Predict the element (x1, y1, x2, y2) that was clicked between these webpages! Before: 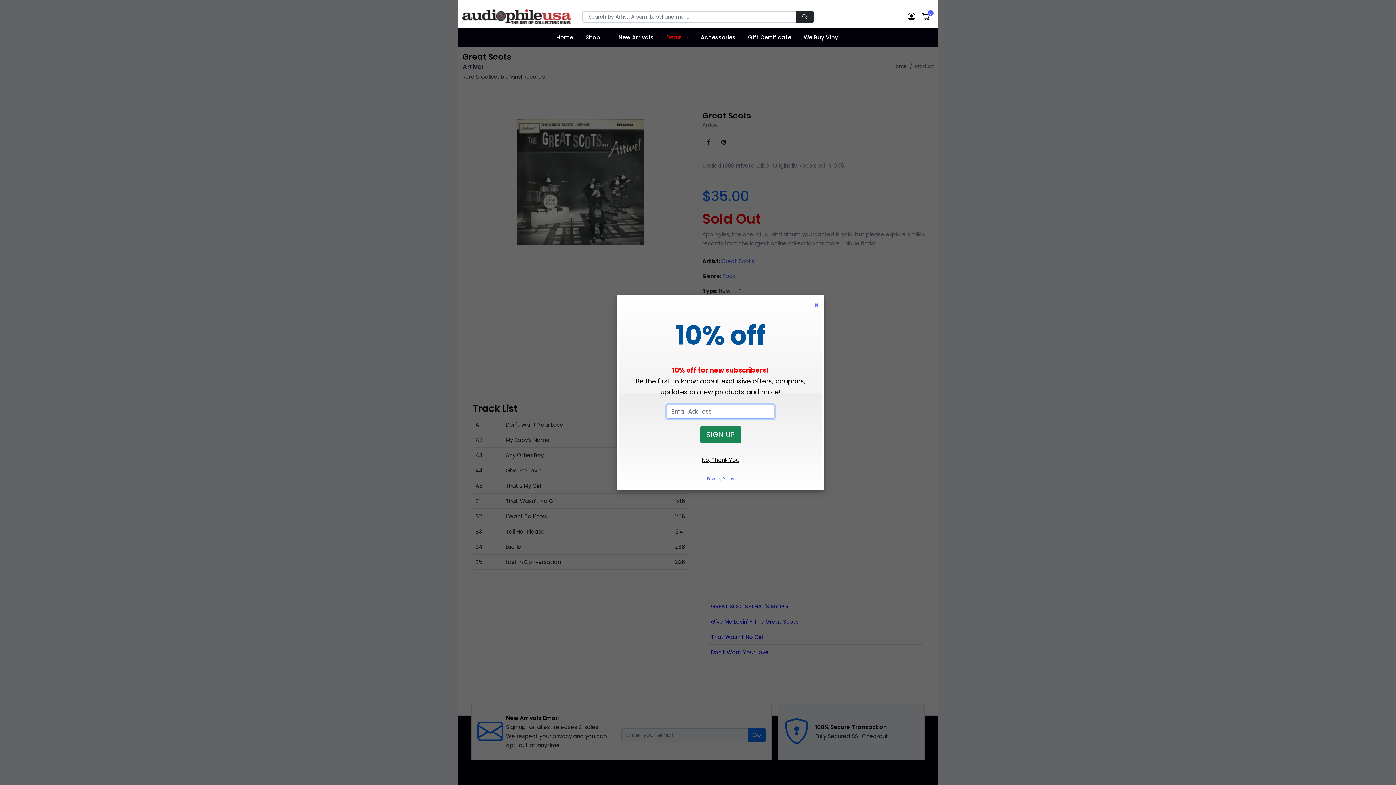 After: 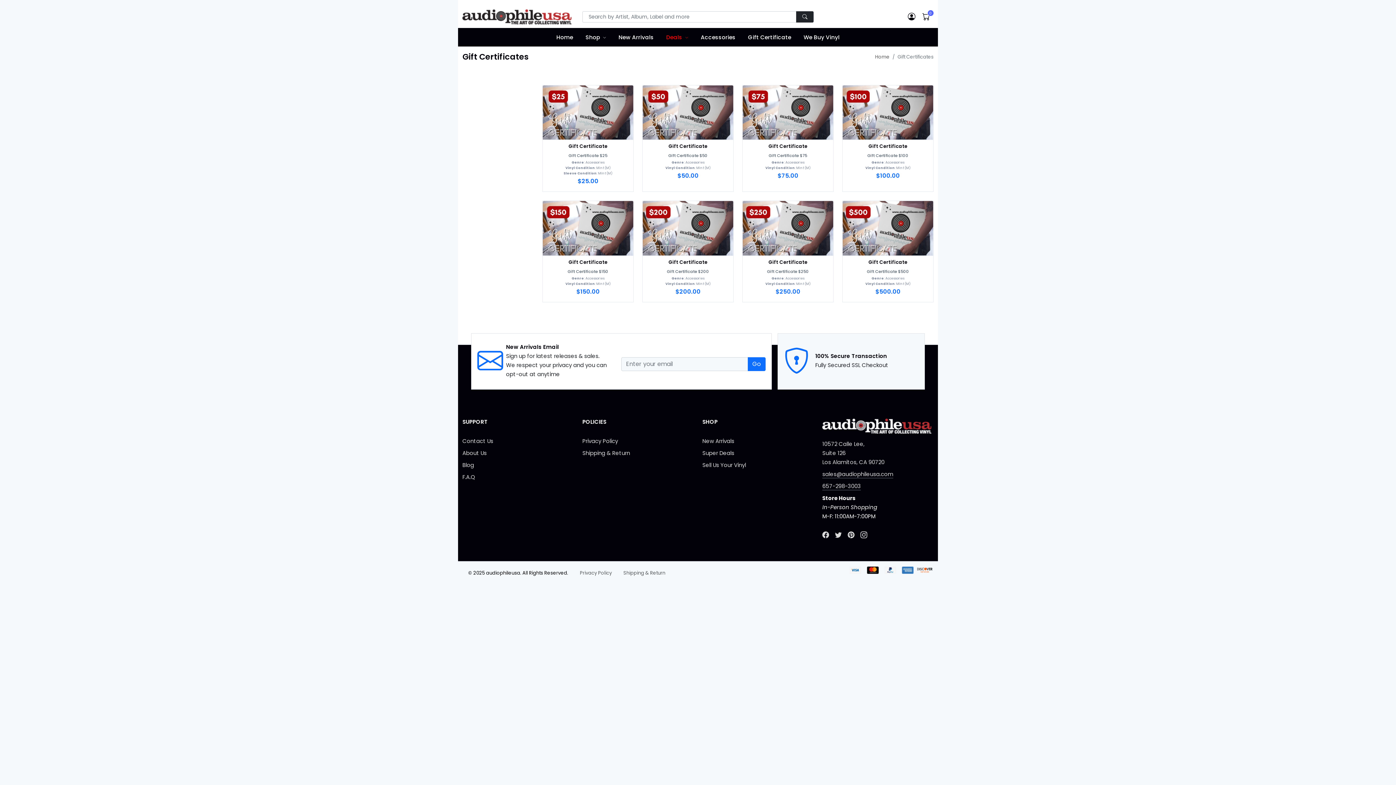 Action: label: Gift Certificate bbox: (743, 27, 795, 46)